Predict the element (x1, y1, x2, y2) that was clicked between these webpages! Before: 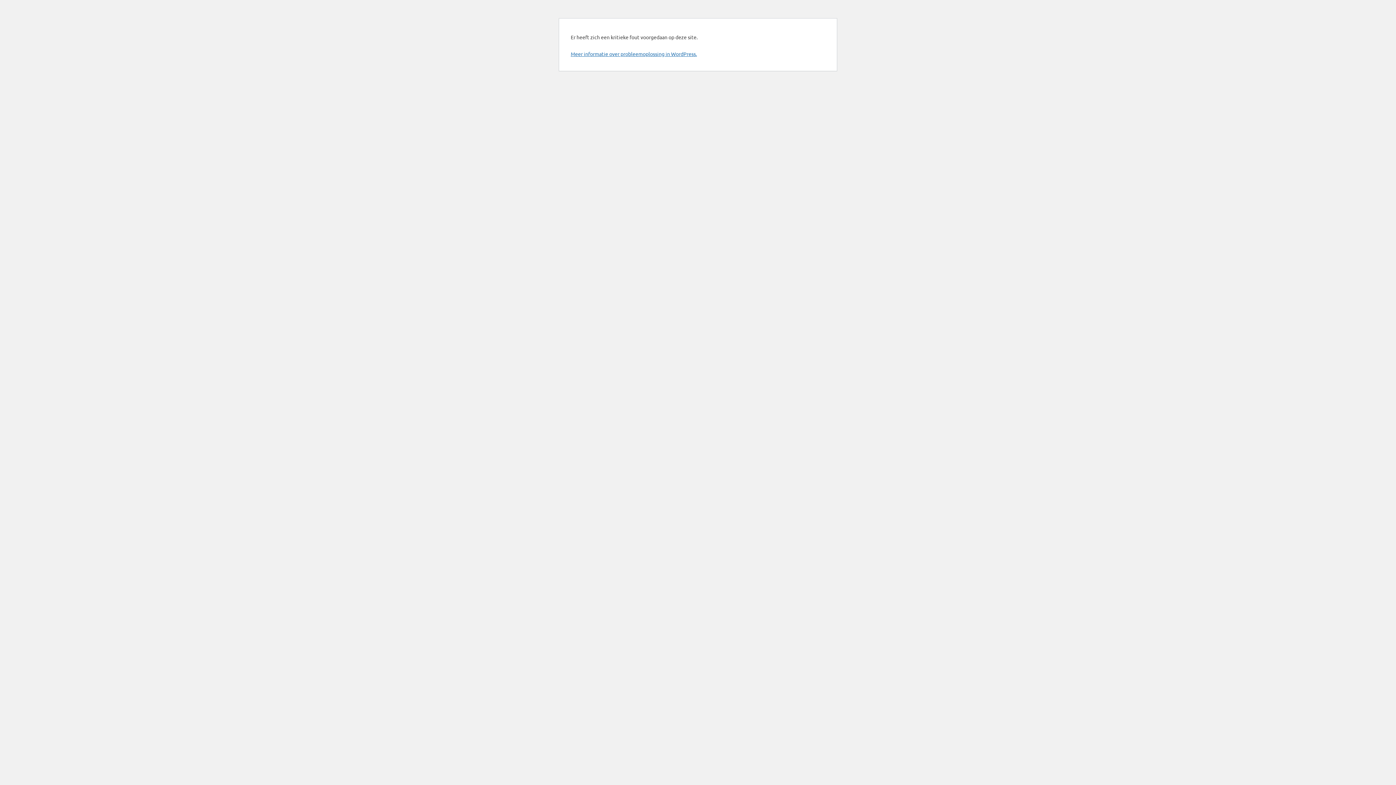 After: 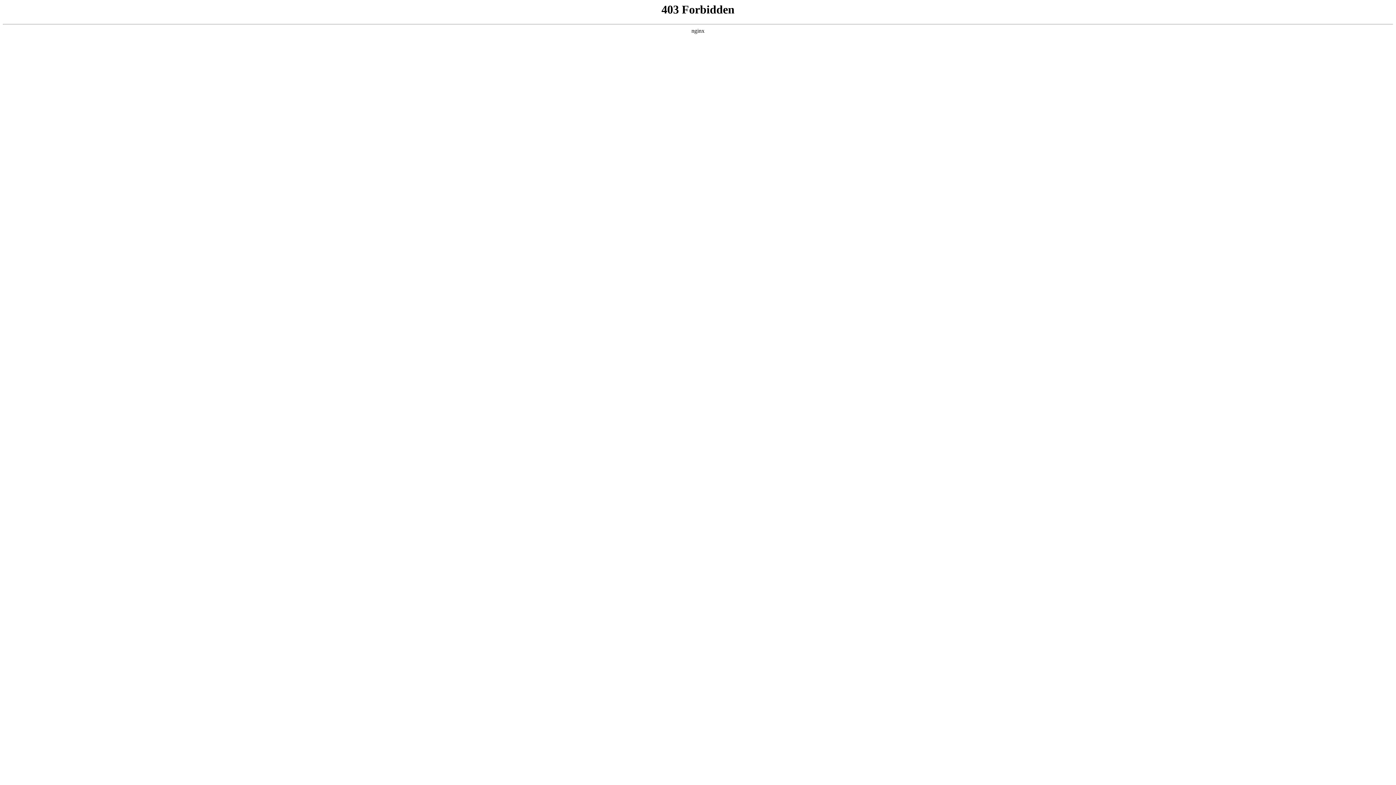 Action: bbox: (570, 50, 697, 57) label: Meer informatie over probleemoplossing in WordPress.